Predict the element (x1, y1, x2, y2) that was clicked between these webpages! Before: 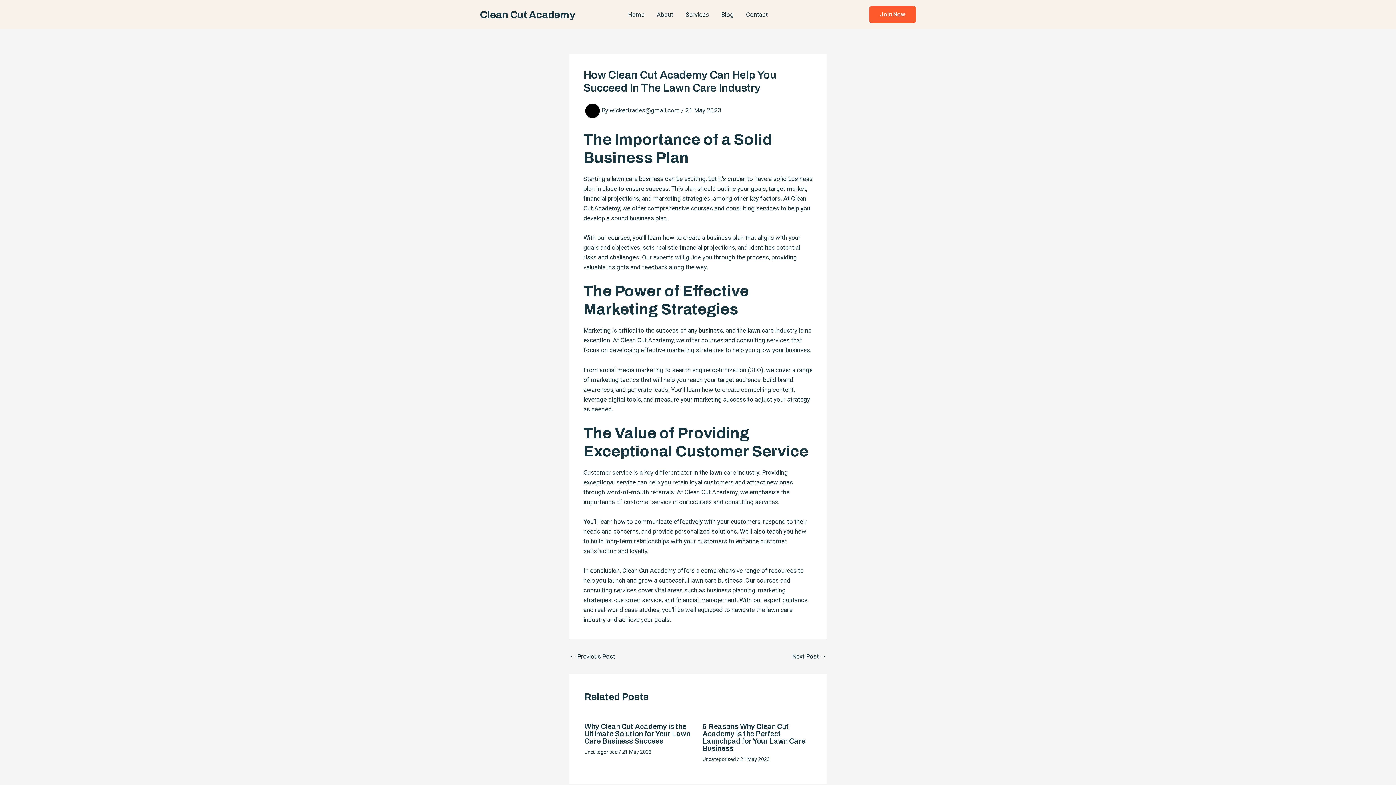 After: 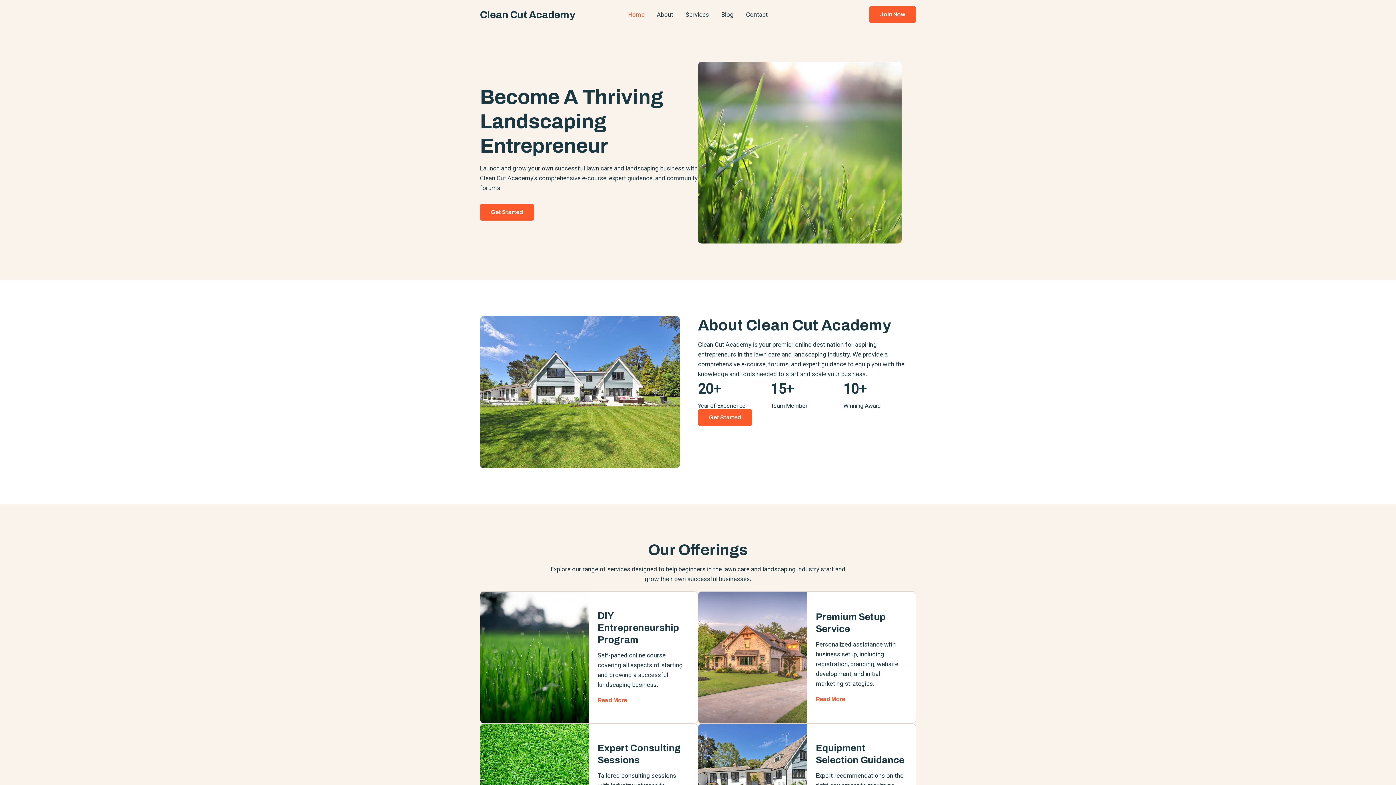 Action: label: Clean Cut Academy bbox: (480, 8, 575, 20)